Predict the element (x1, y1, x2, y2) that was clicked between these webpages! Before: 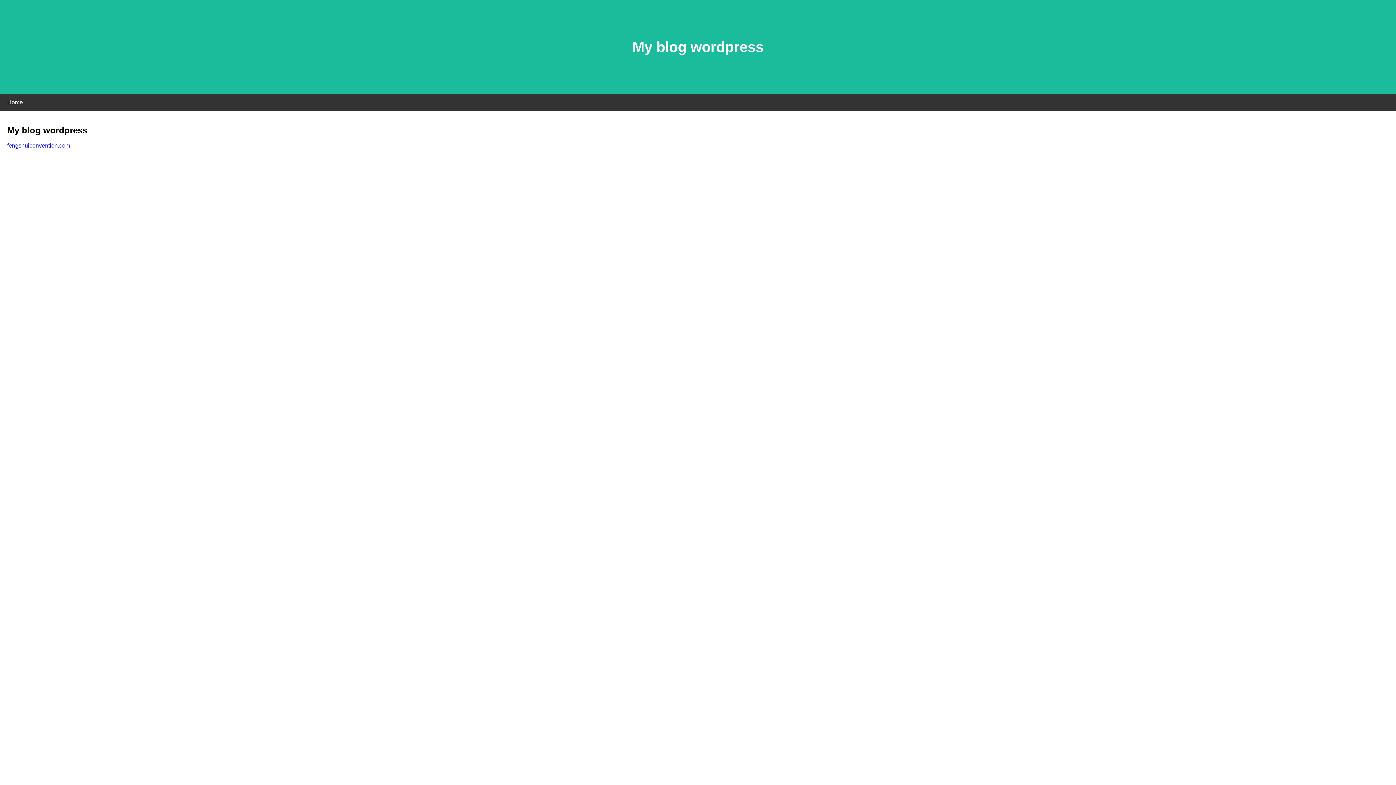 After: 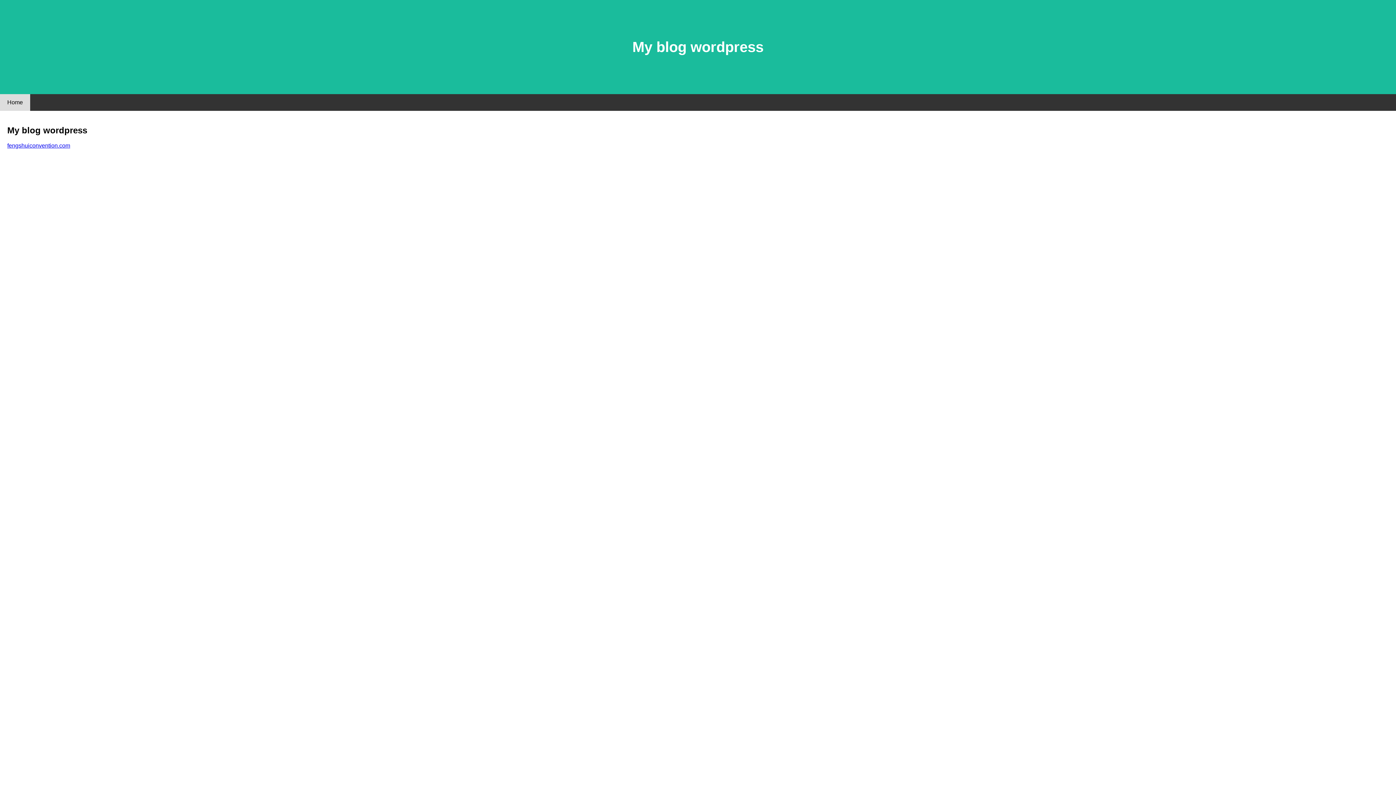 Action: label: Home bbox: (0, 94, 30, 110)